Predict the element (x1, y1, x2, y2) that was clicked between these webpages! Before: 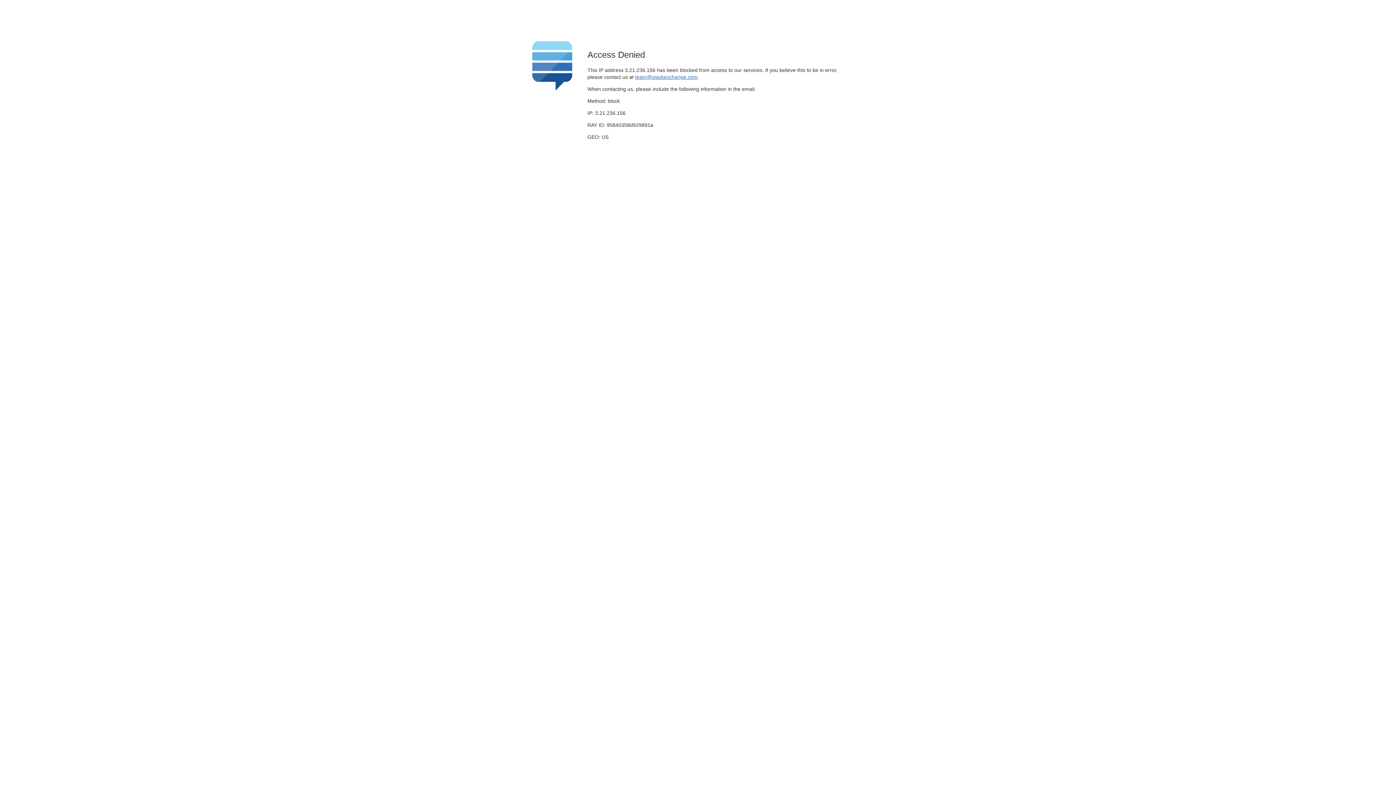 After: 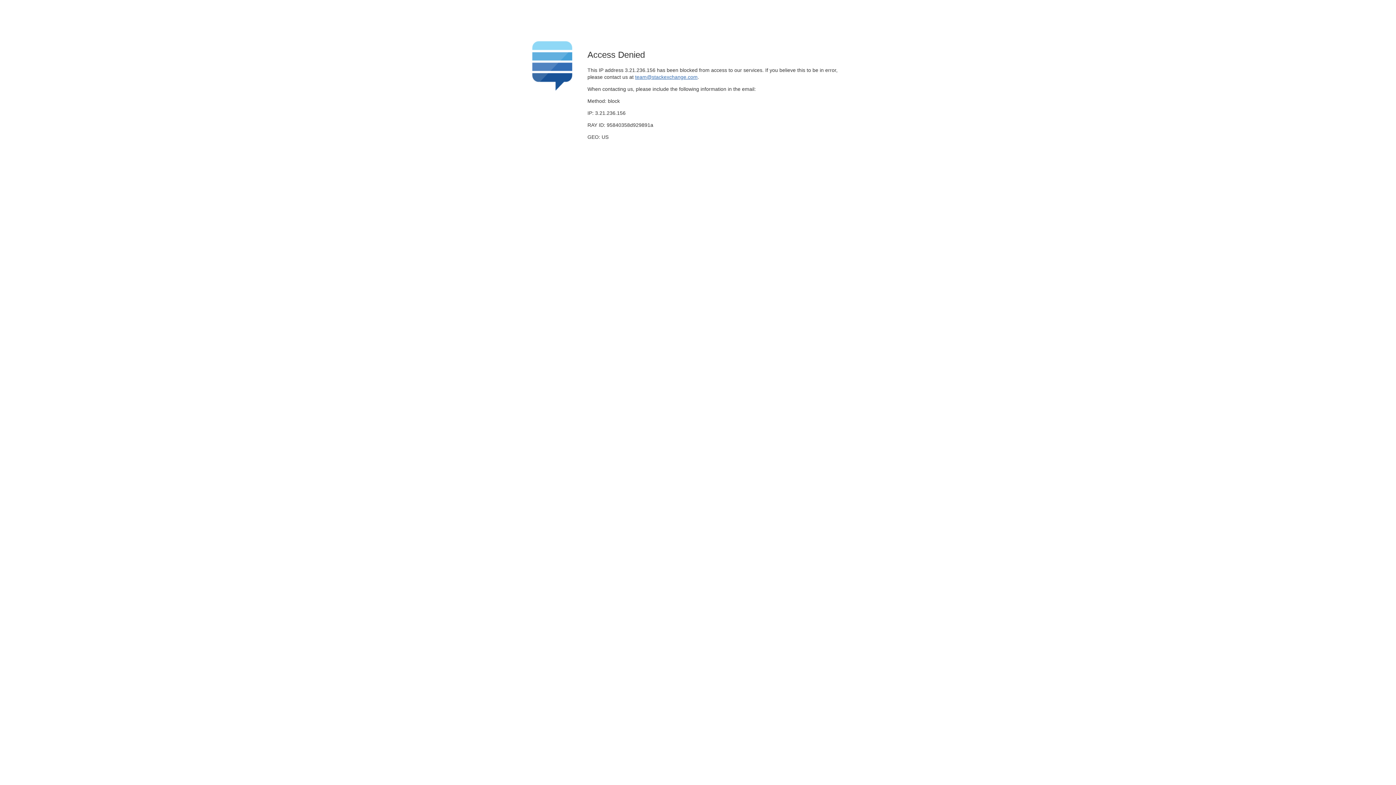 Action: bbox: (635, 74, 697, 79) label: team@stackexchange.com